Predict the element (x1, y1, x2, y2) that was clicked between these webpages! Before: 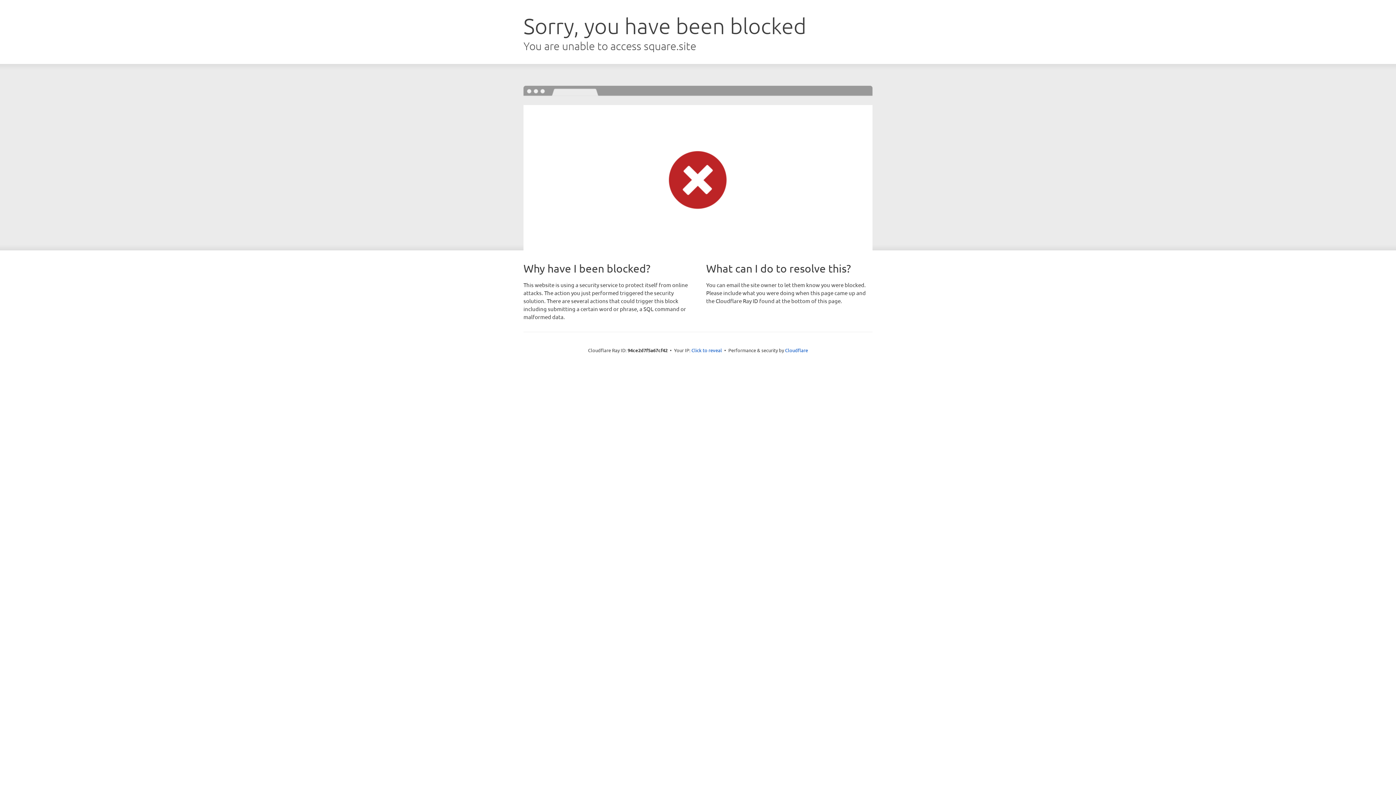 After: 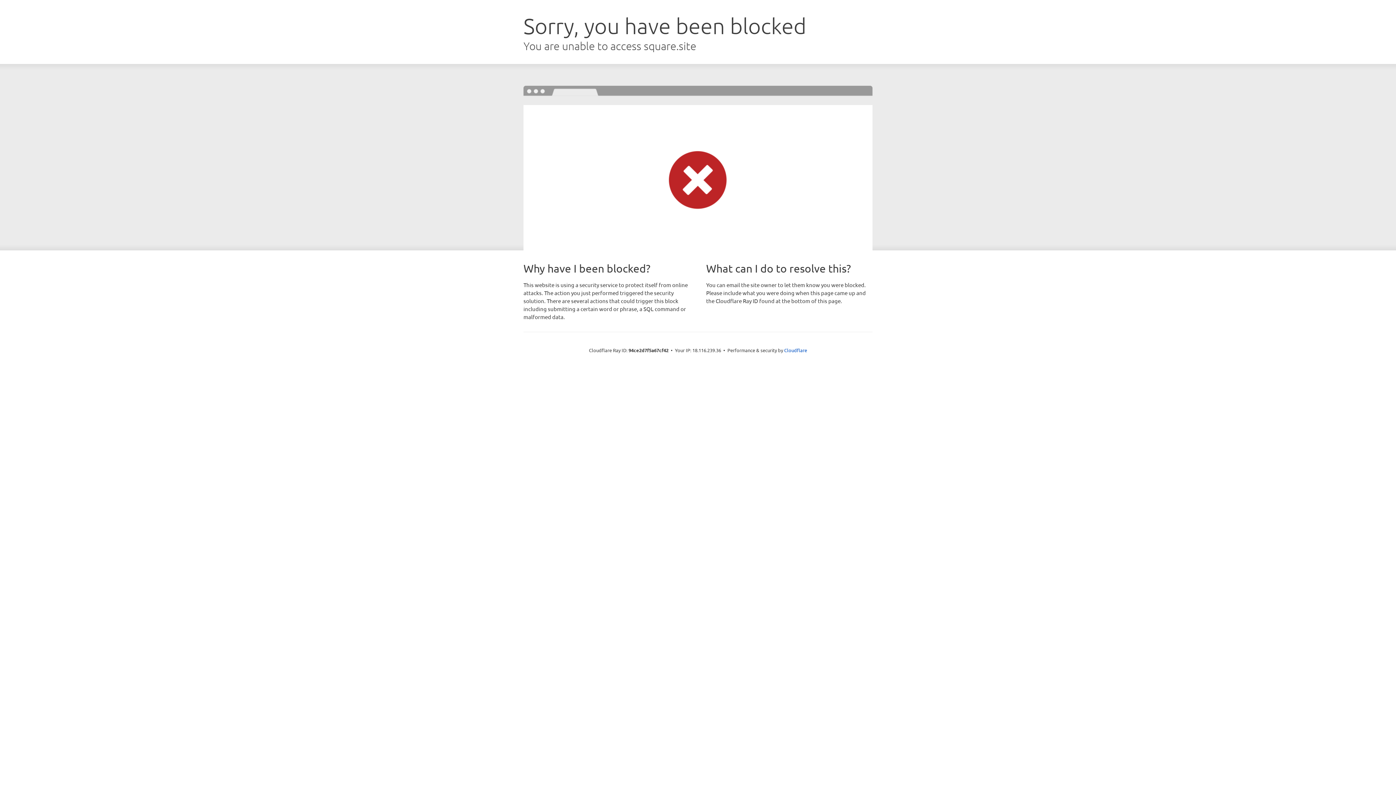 Action: bbox: (691, 346, 722, 353) label: Click to reveal